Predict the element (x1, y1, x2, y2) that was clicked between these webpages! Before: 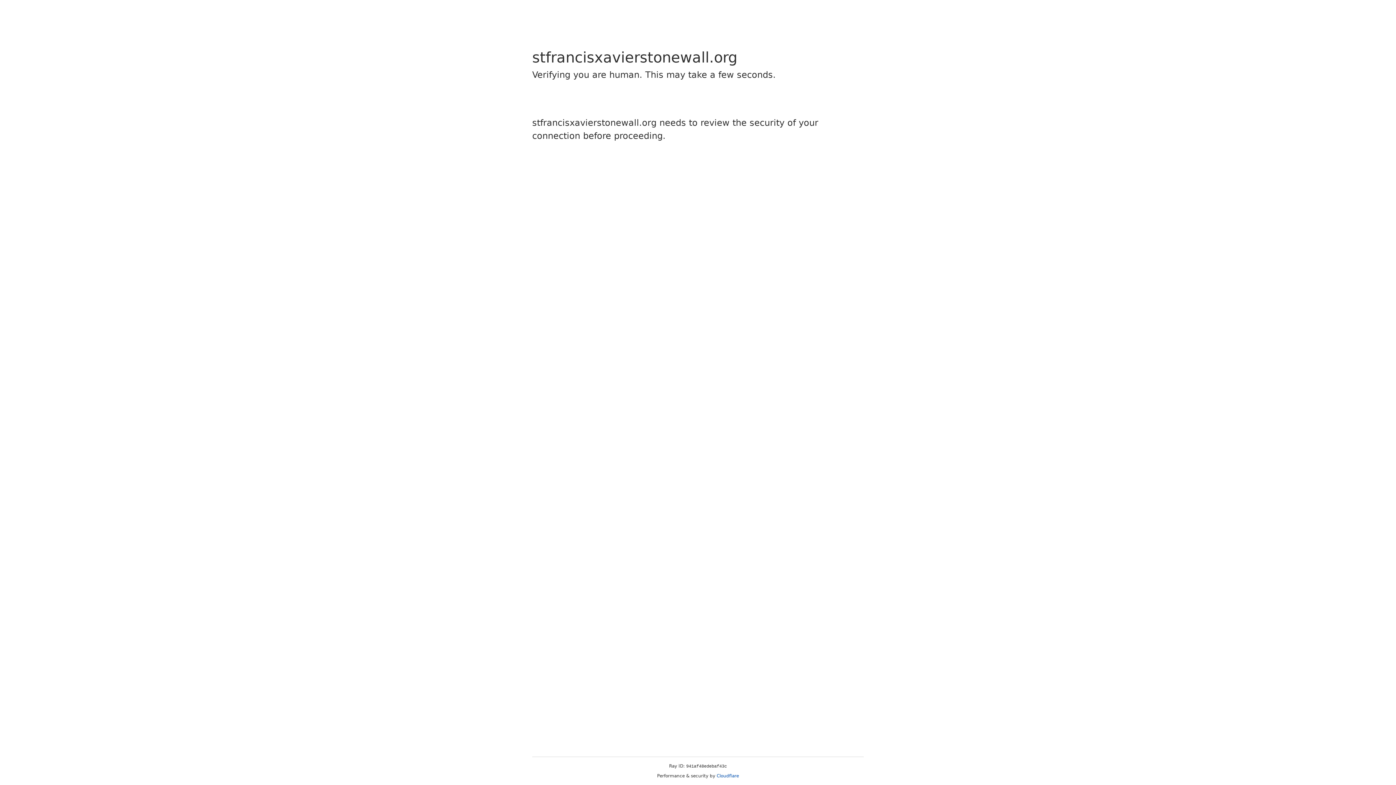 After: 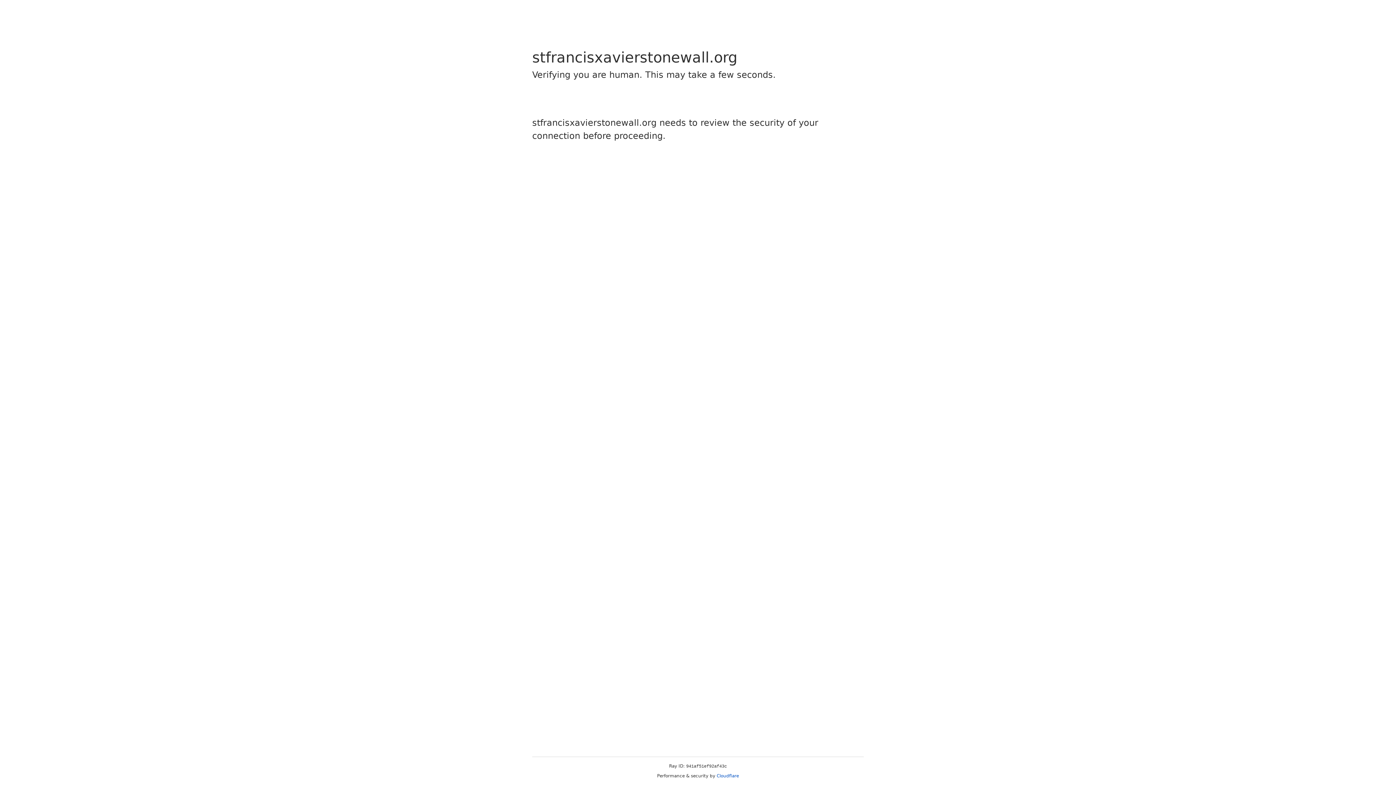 Action: bbox: (716, 773, 739, 778) label: Cloudflare